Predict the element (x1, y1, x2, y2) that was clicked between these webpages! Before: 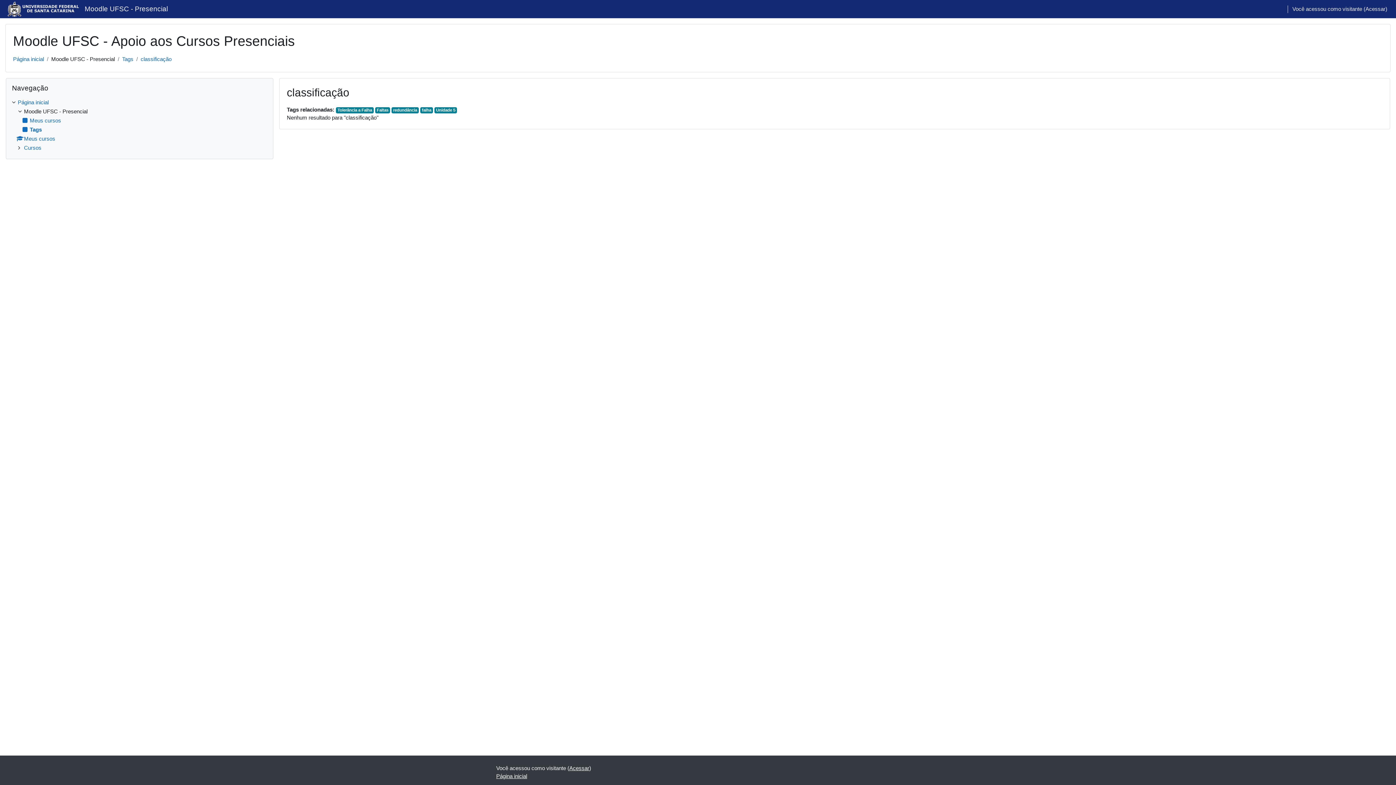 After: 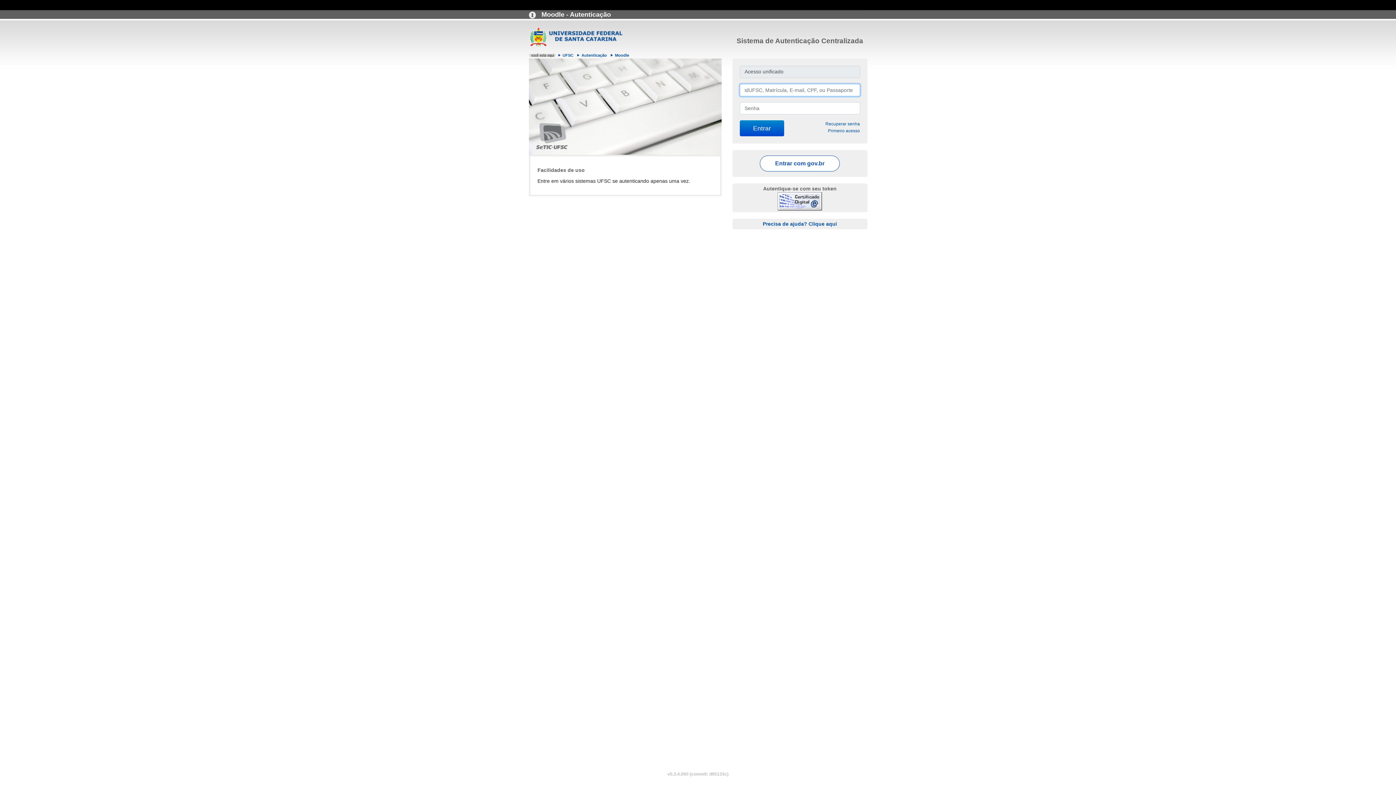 Action: bbox: (569, 765, 589, 771) label: Acessar